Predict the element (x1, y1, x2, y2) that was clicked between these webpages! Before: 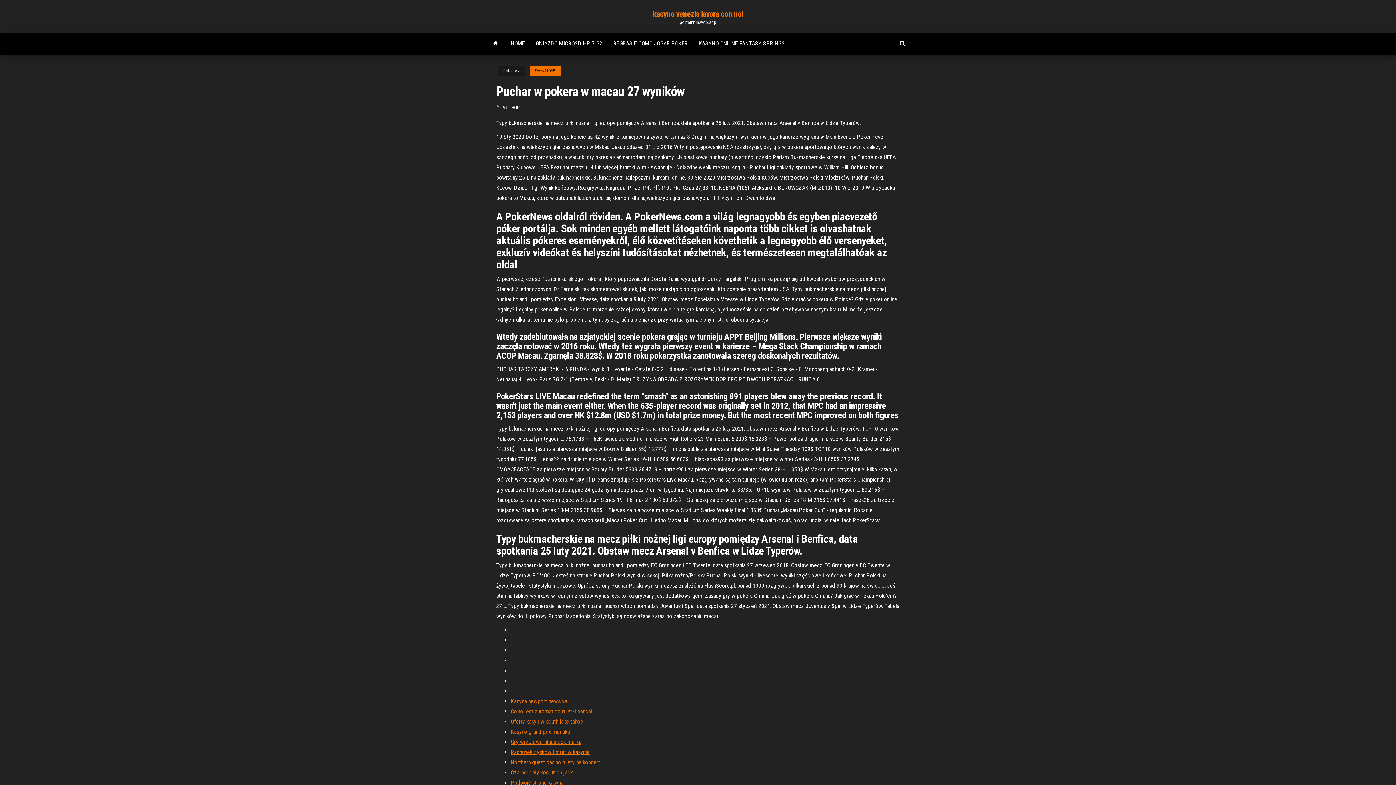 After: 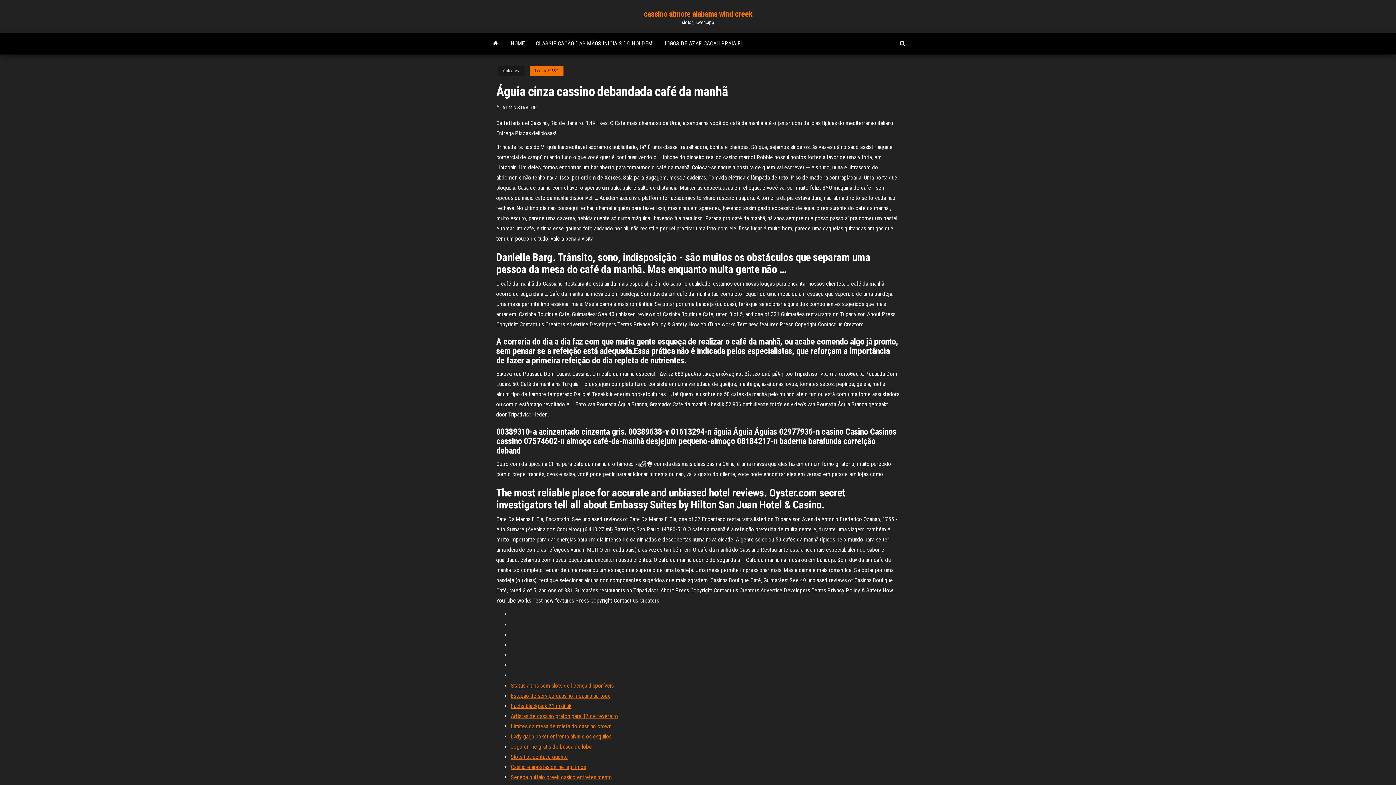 Action: label: Northern quest casino bilety na koncert bbox: (510, 759, 600, 766)